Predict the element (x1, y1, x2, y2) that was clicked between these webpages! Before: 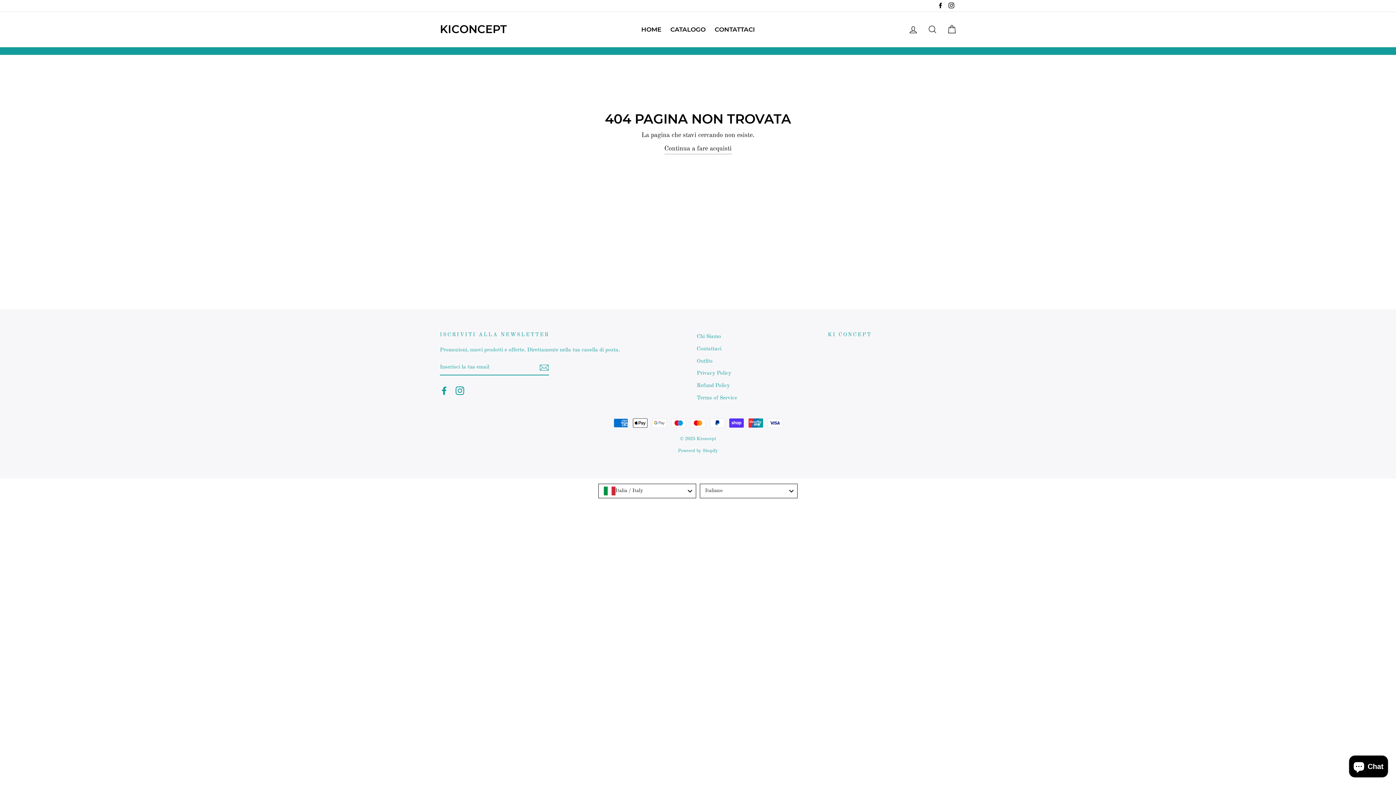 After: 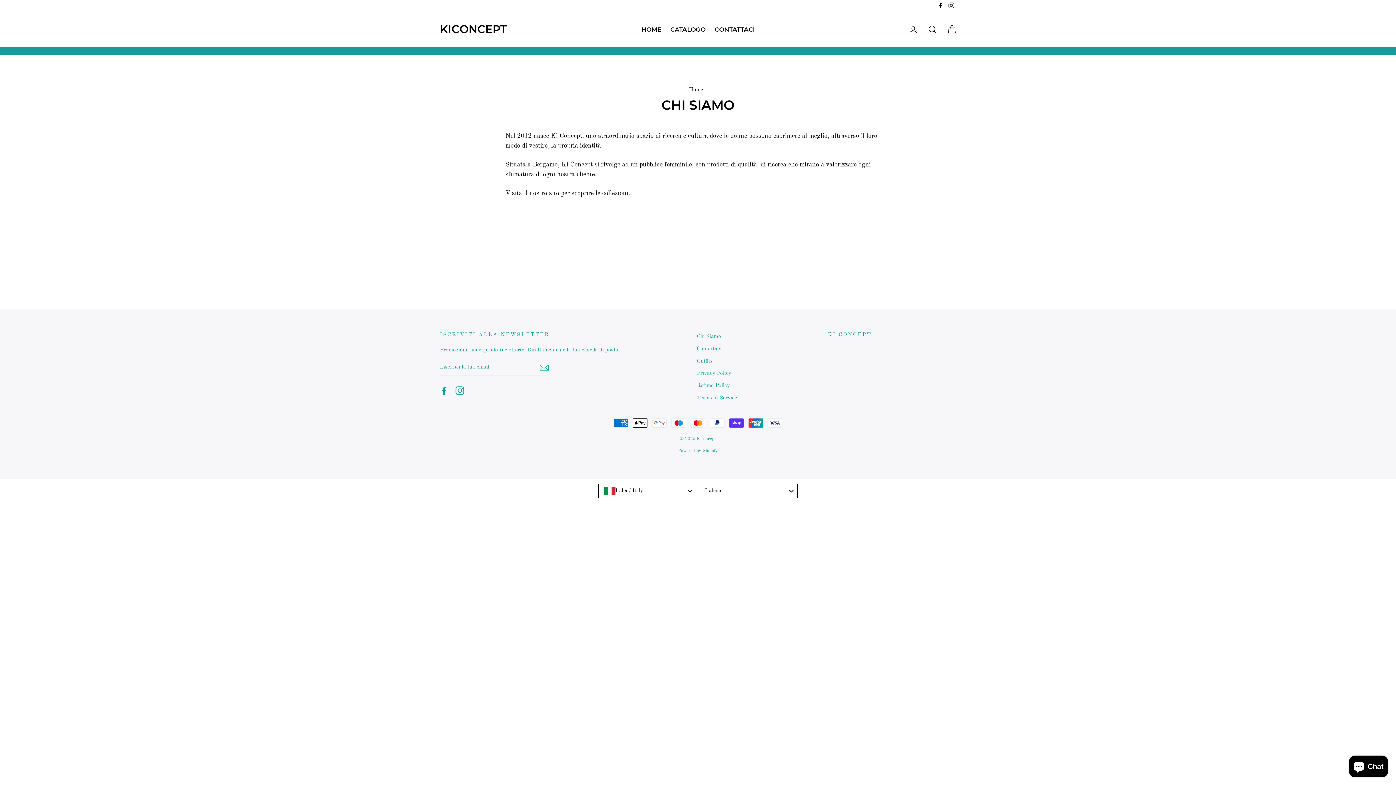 Action: bbox: (696, 331, 820, 342) label: Chi Siamo